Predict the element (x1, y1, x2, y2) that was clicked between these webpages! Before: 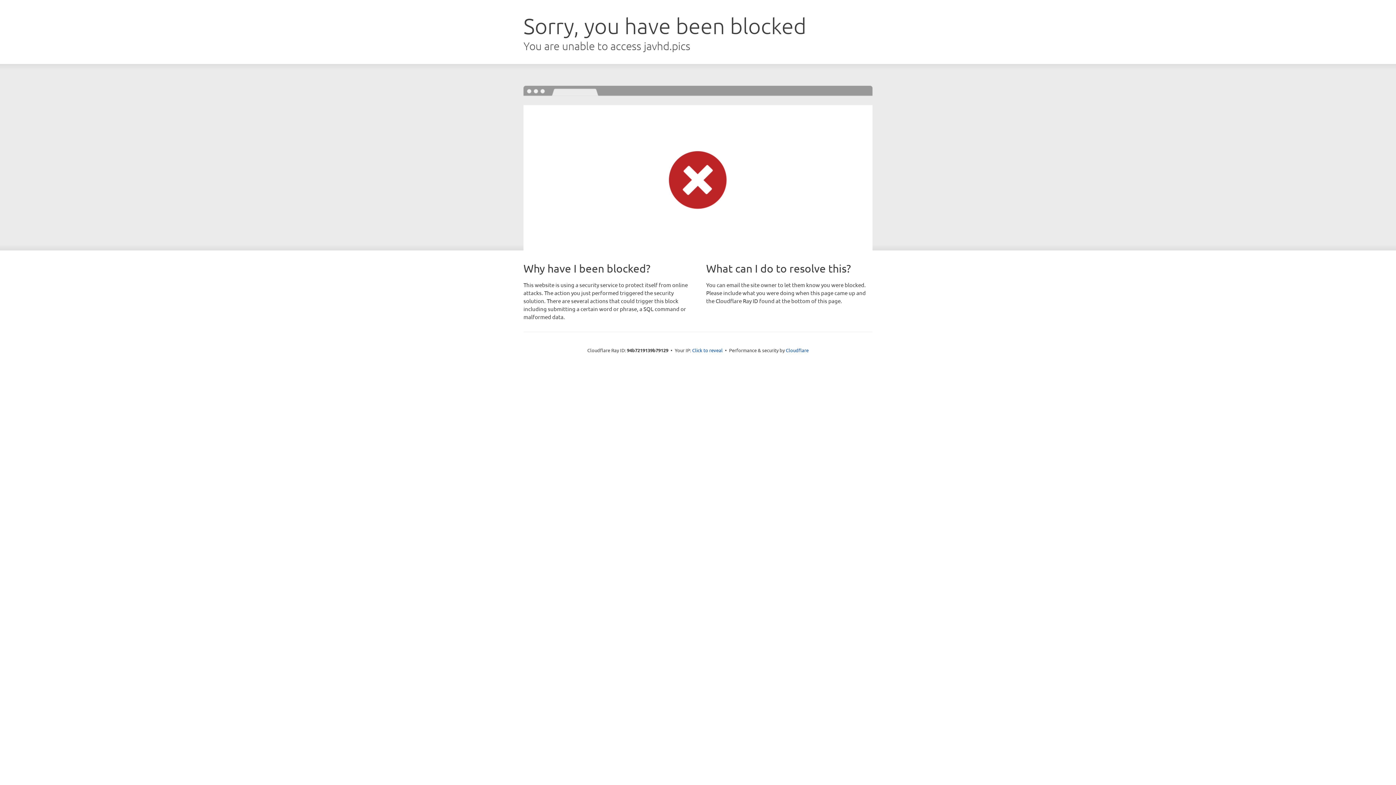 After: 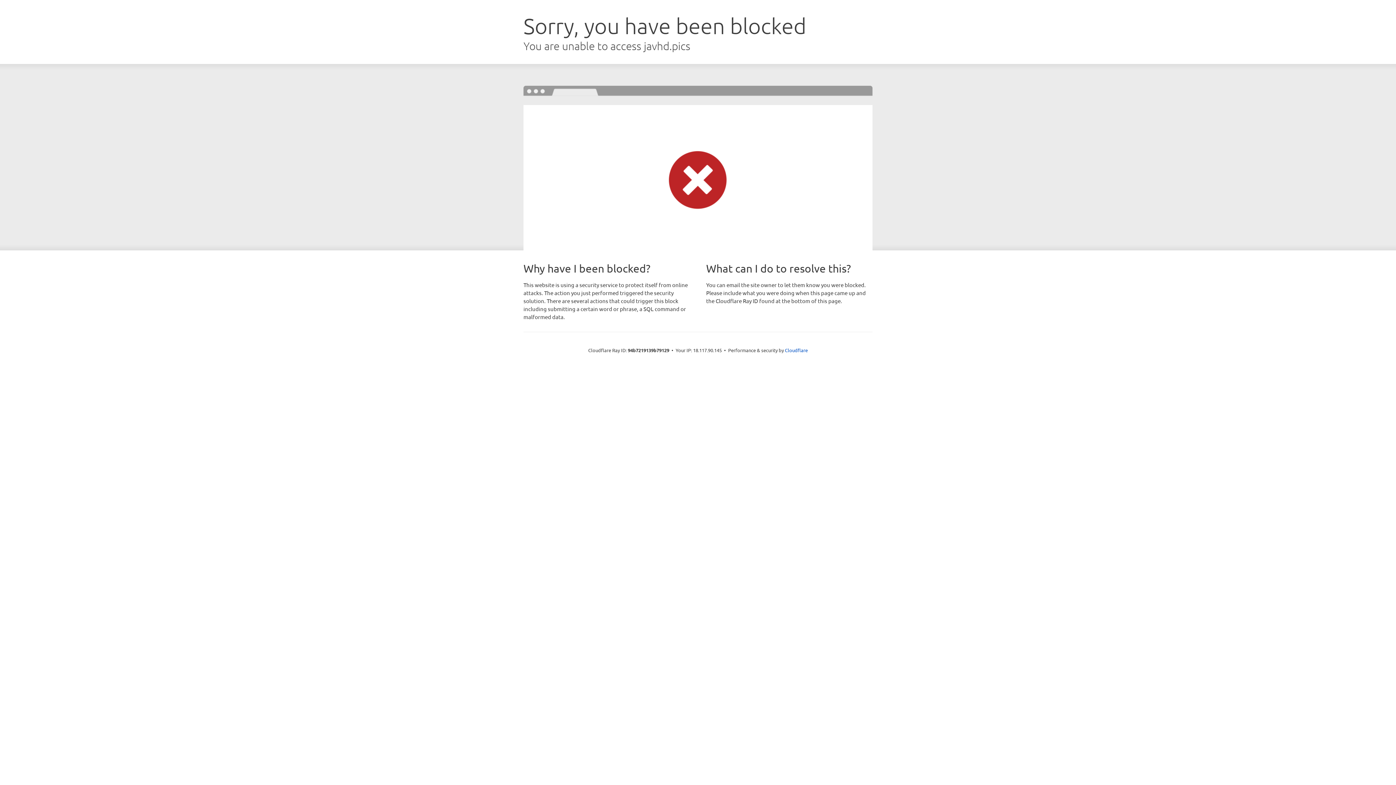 Action: label: Click to reveal bbox: (692, 346, 722, 353)